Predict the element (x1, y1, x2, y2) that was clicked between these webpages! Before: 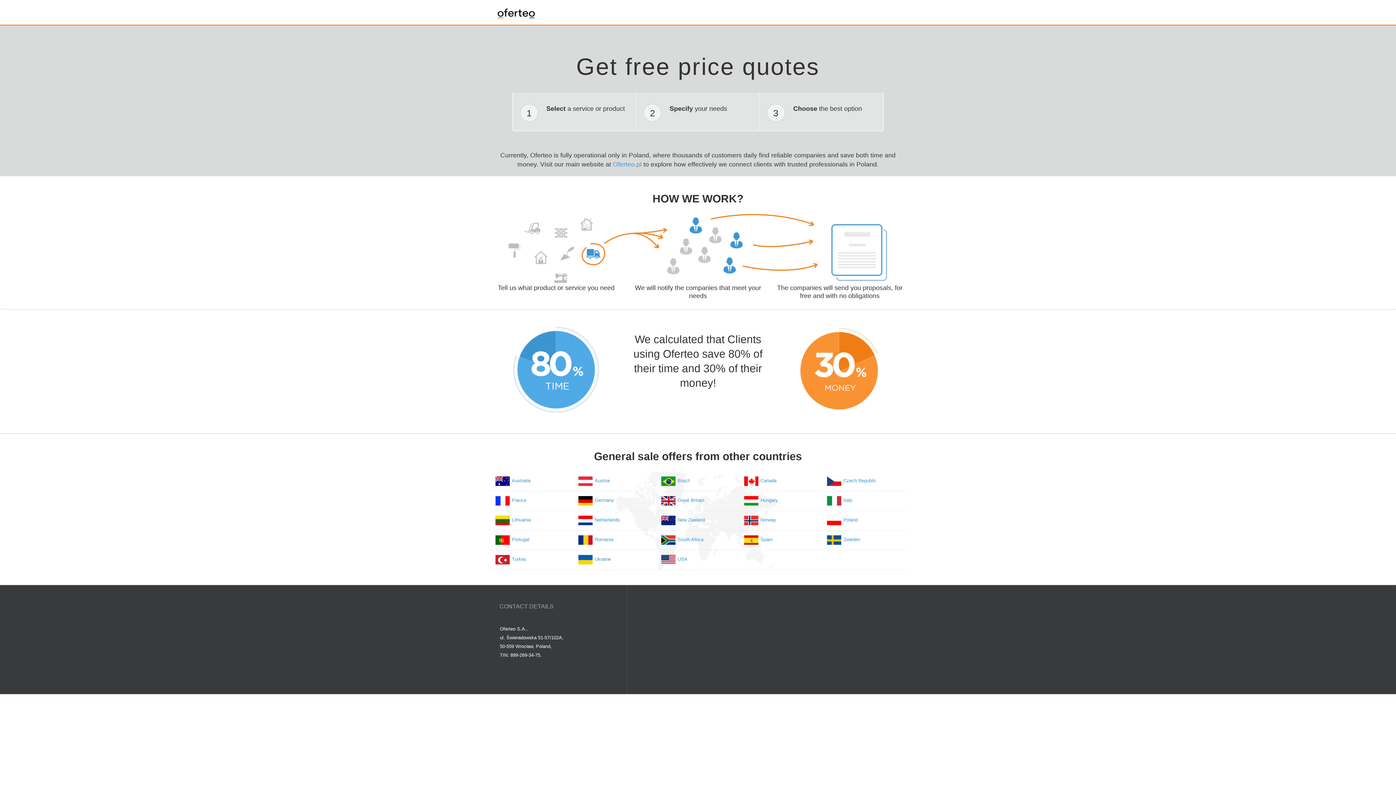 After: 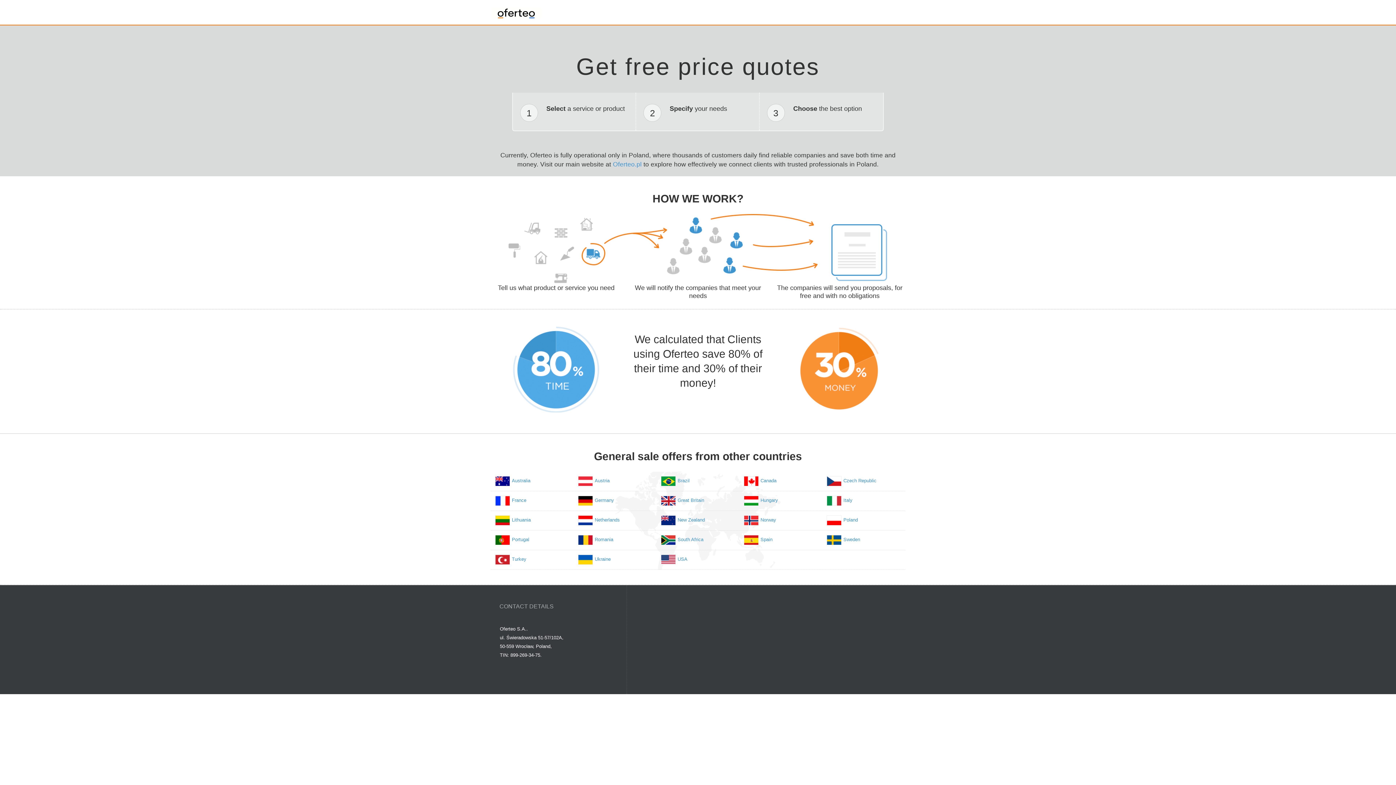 Action: bbox: (578, 554, 593, 565)